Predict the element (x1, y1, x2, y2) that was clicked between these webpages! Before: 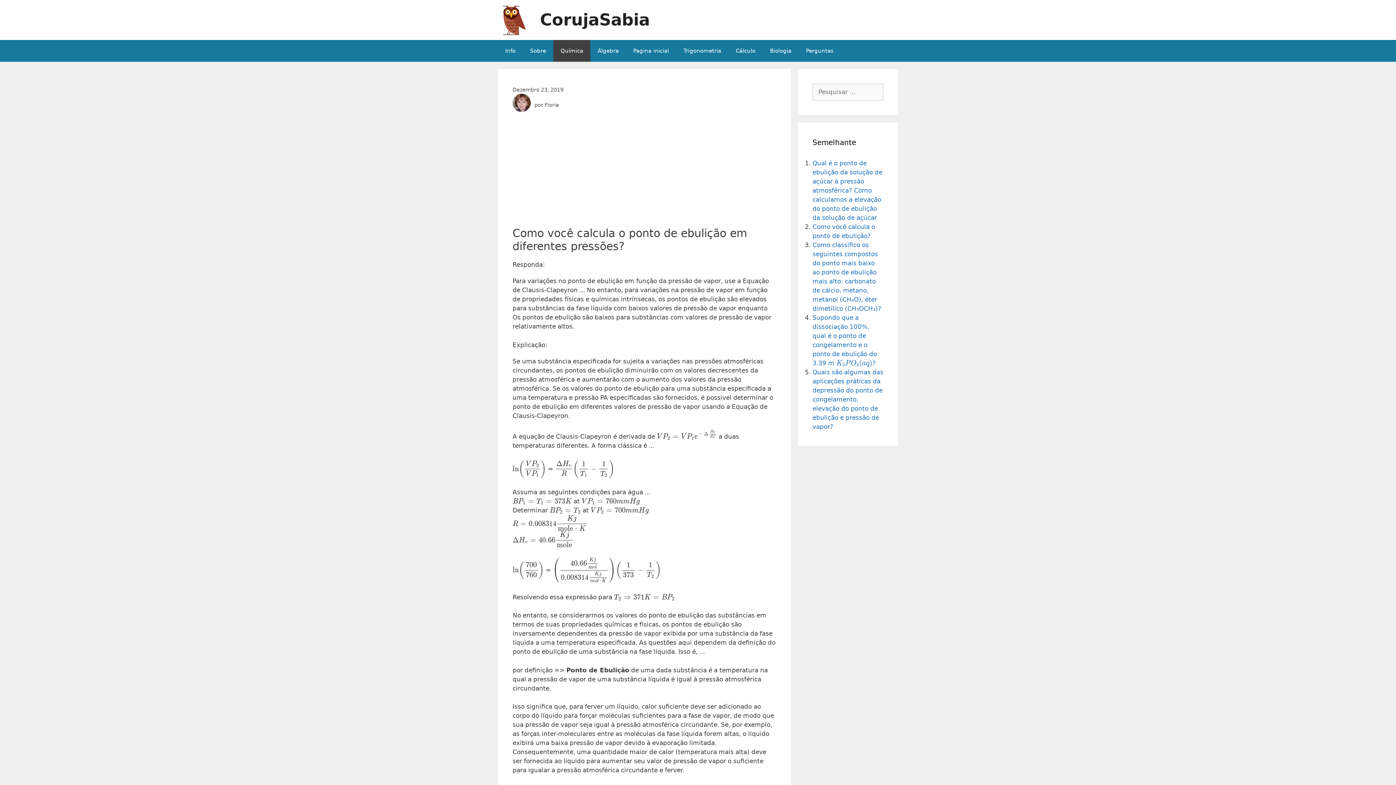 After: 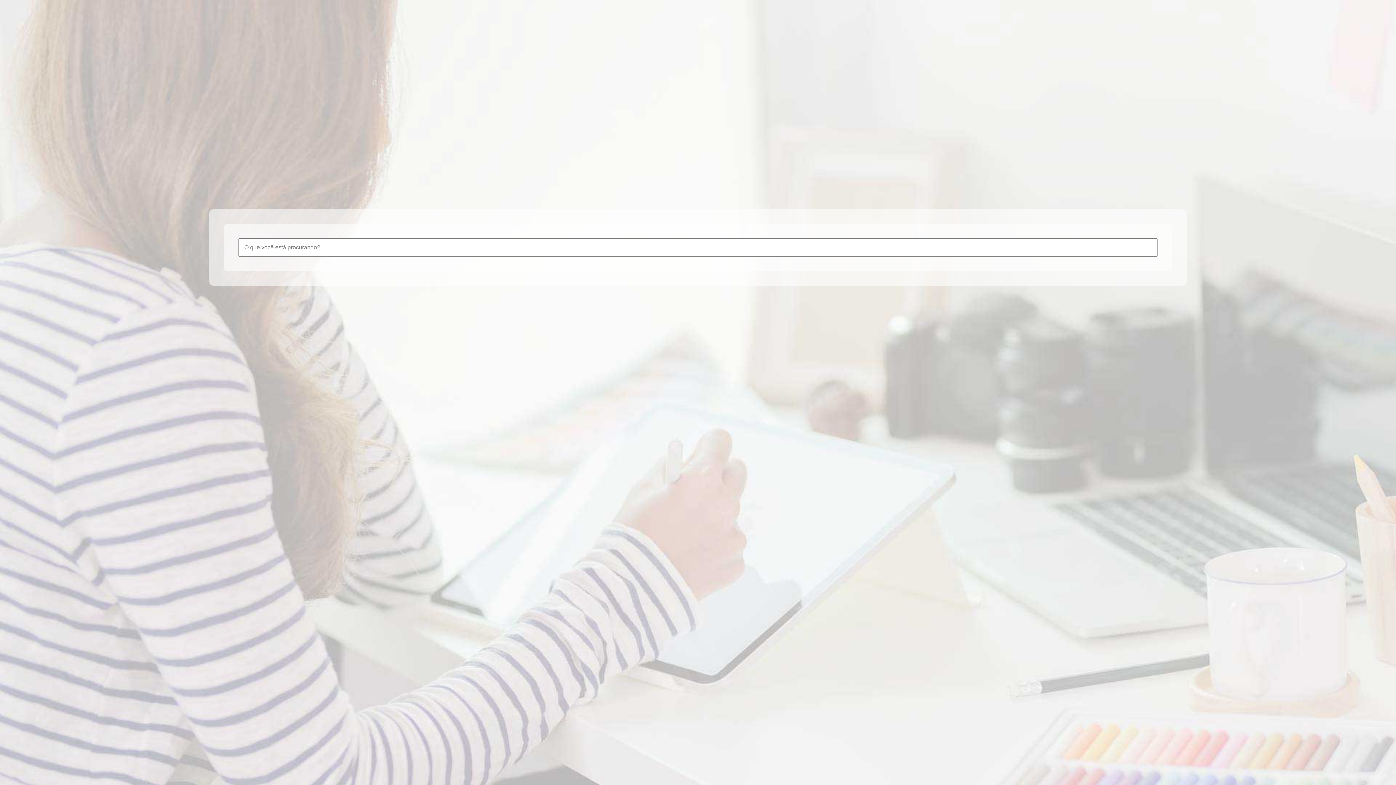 Action: bbox: (798, 40, 841, 61) label: Perguntas